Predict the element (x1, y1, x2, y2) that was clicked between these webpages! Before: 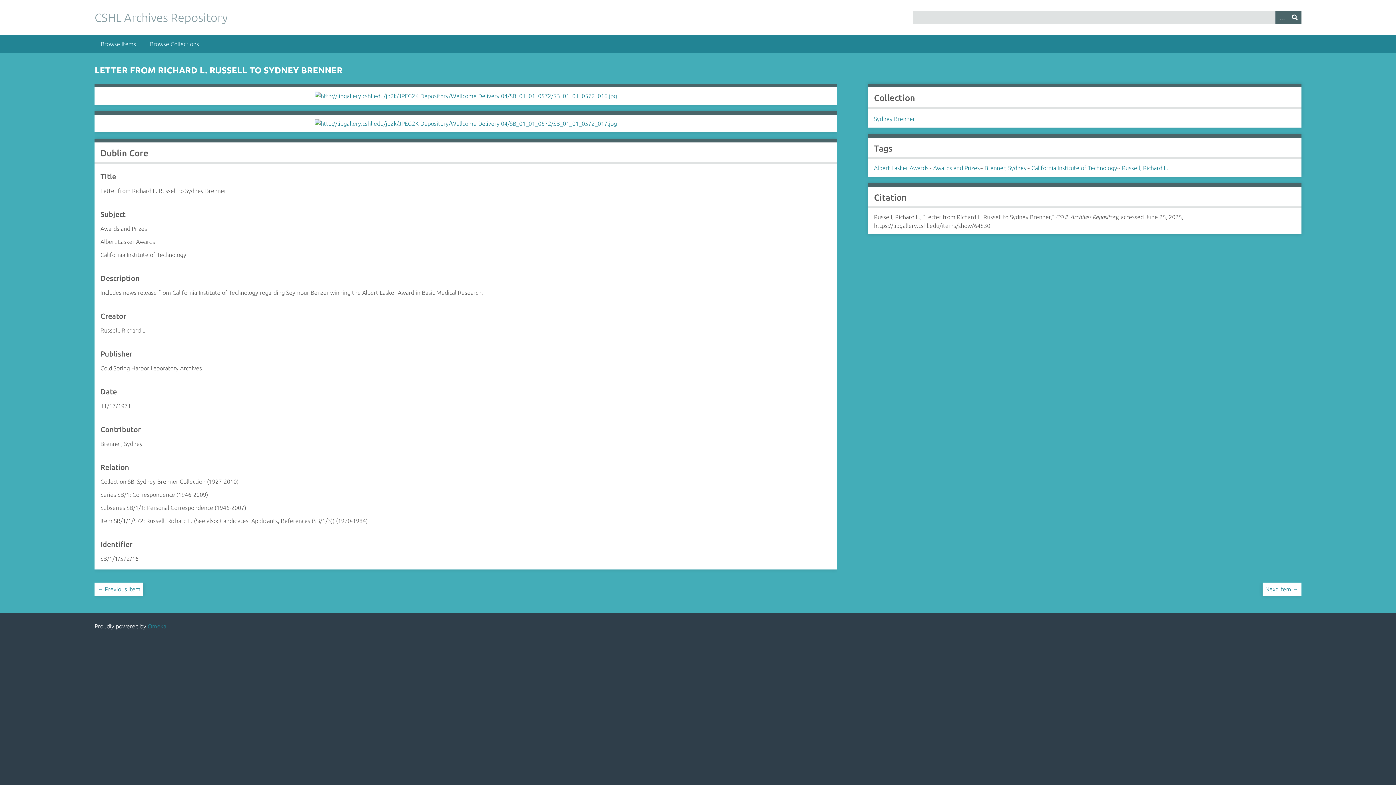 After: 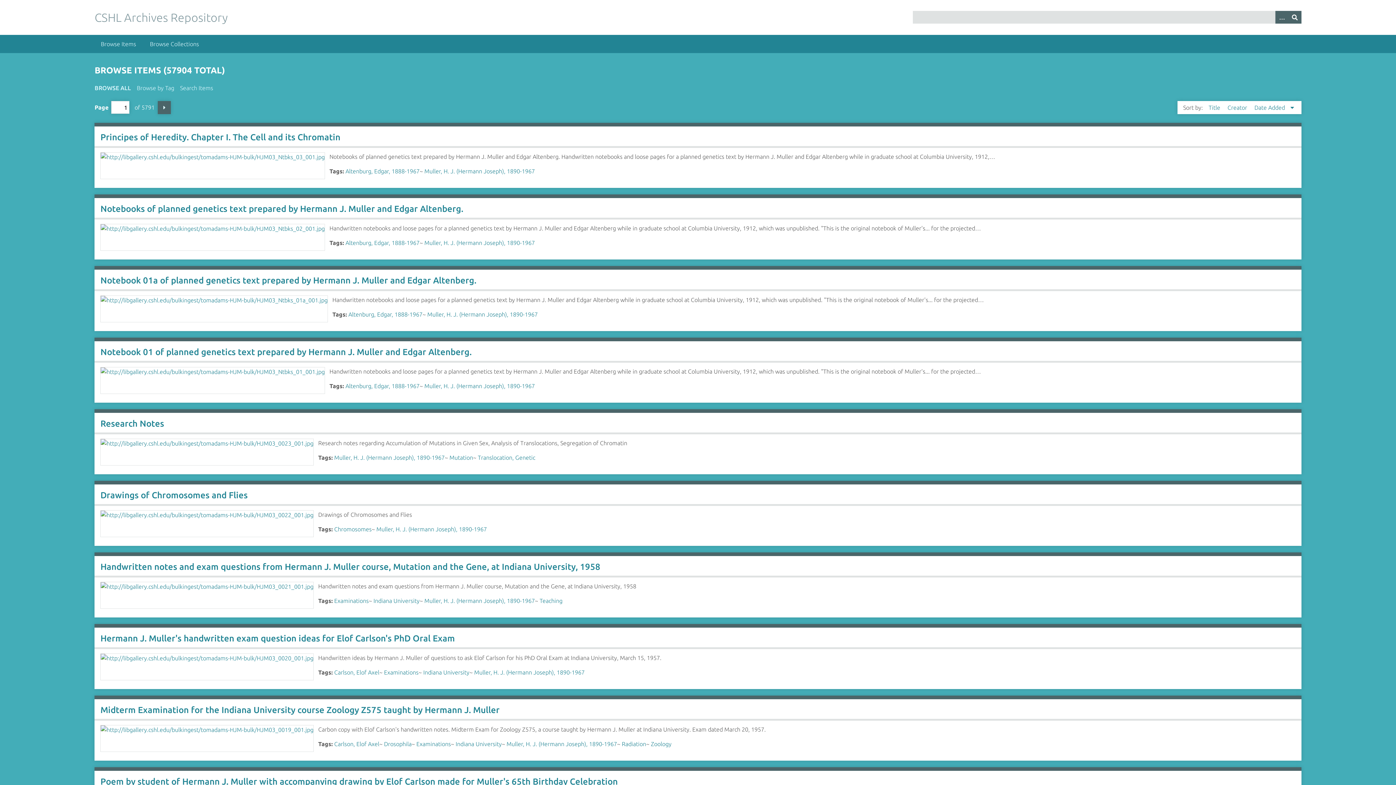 Action: label: Browse Items bbox: (94, 34, 142, 53)